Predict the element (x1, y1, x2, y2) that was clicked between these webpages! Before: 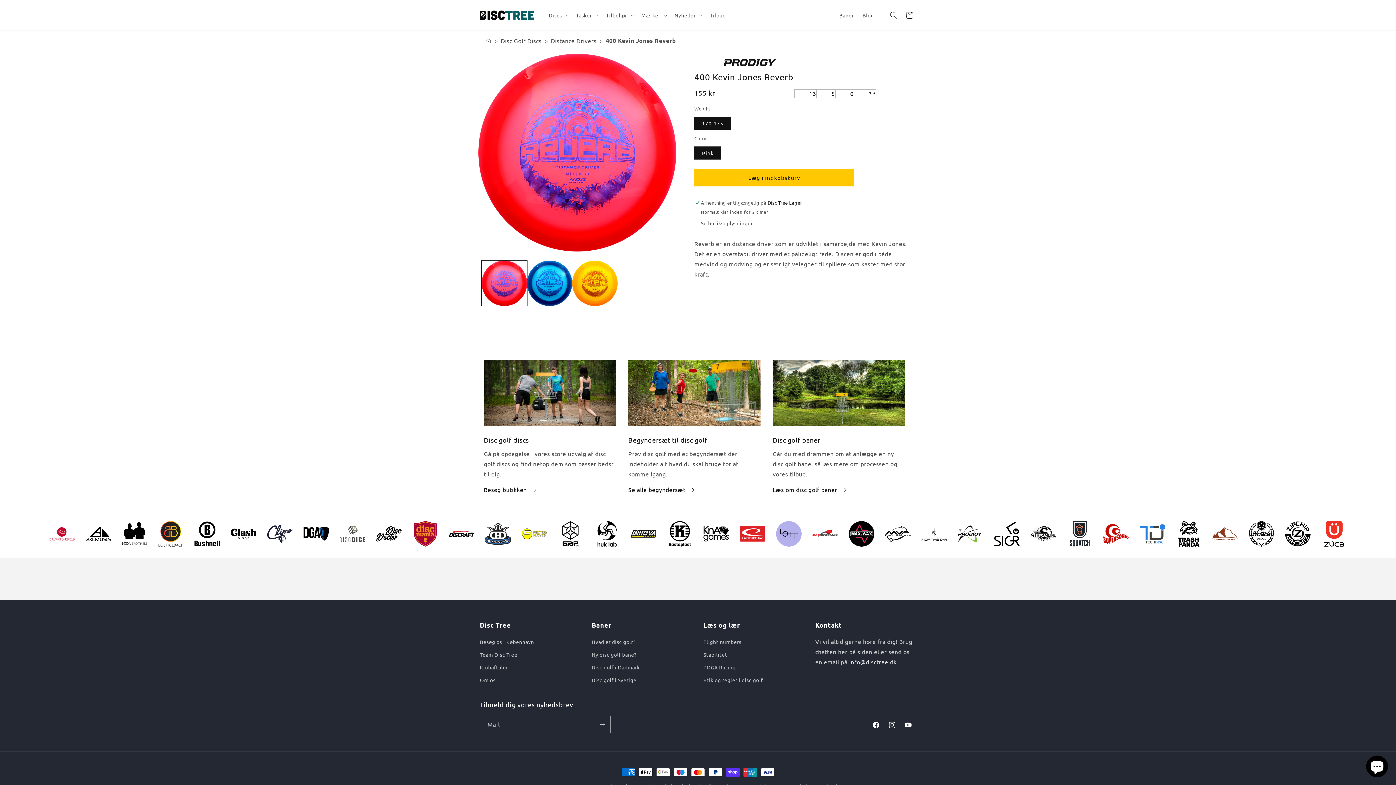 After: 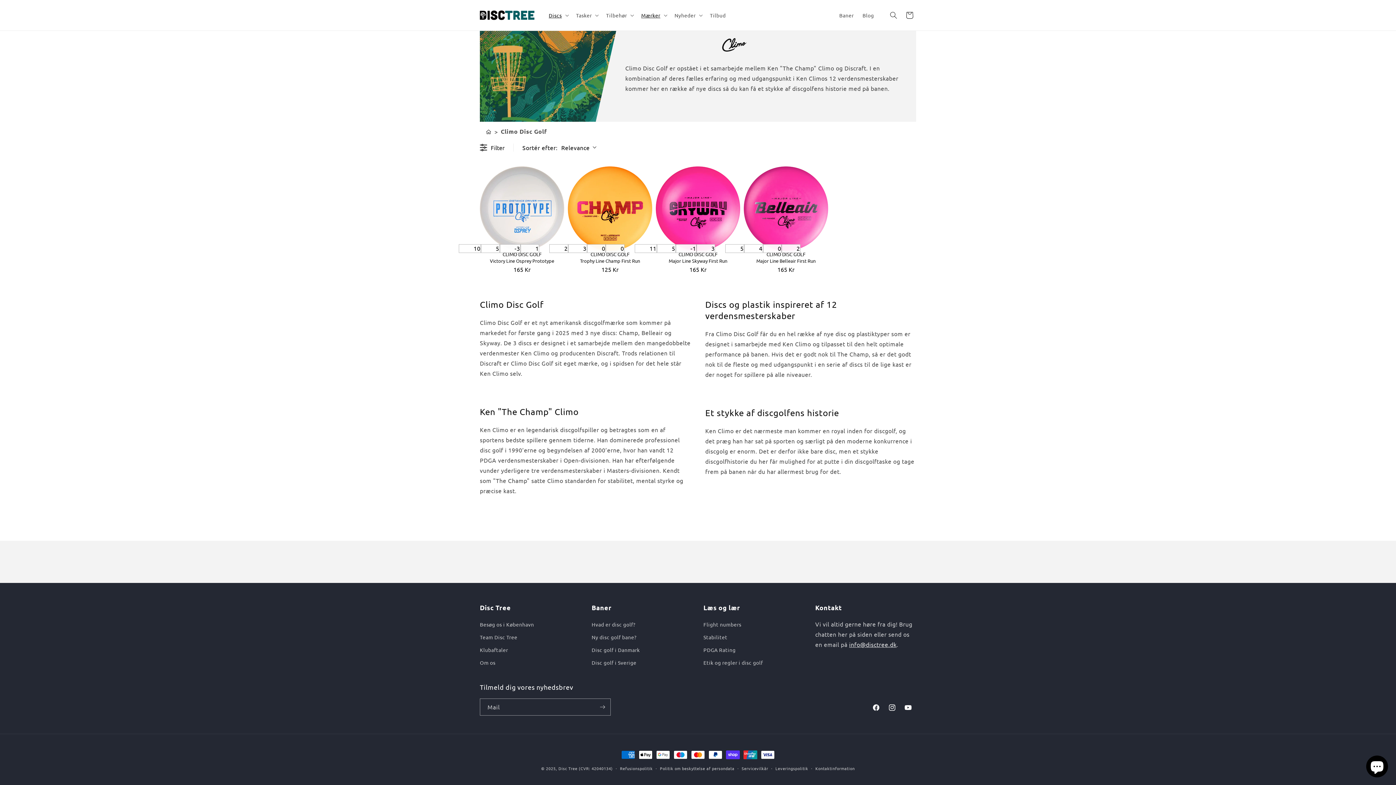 Action: bbox: (261, 516, 298, 554)